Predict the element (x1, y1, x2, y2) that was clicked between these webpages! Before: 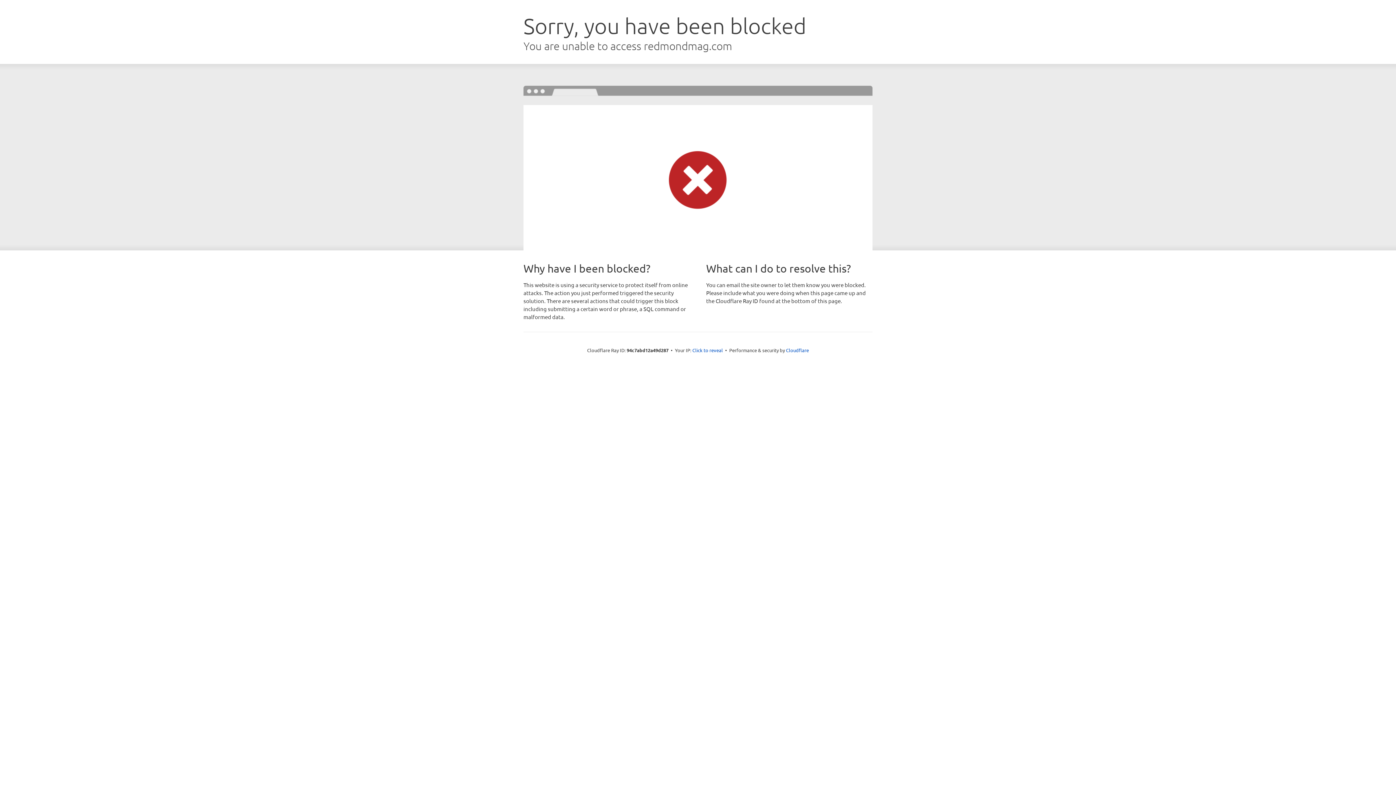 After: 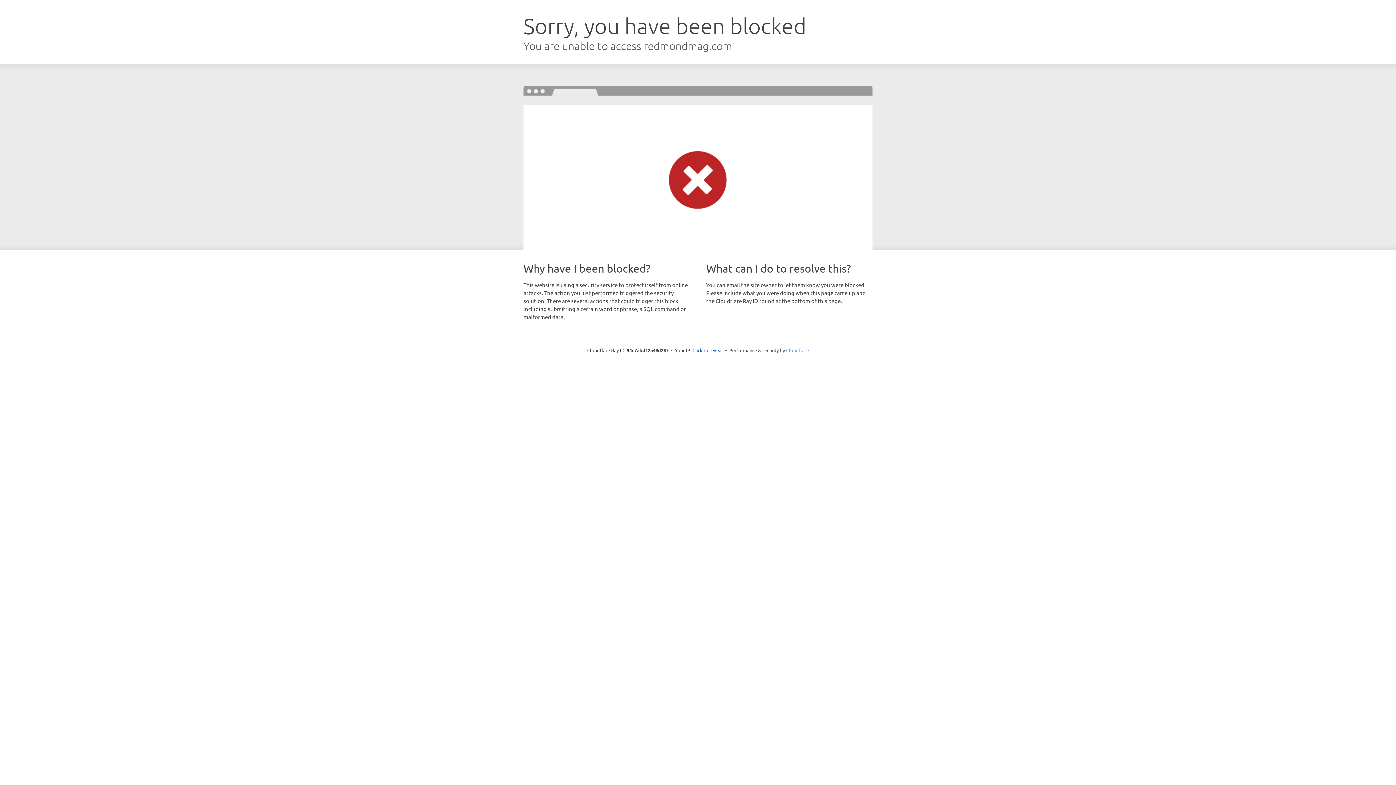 Action: label: Cloudflare bbox: (786, 347, 809, 353)